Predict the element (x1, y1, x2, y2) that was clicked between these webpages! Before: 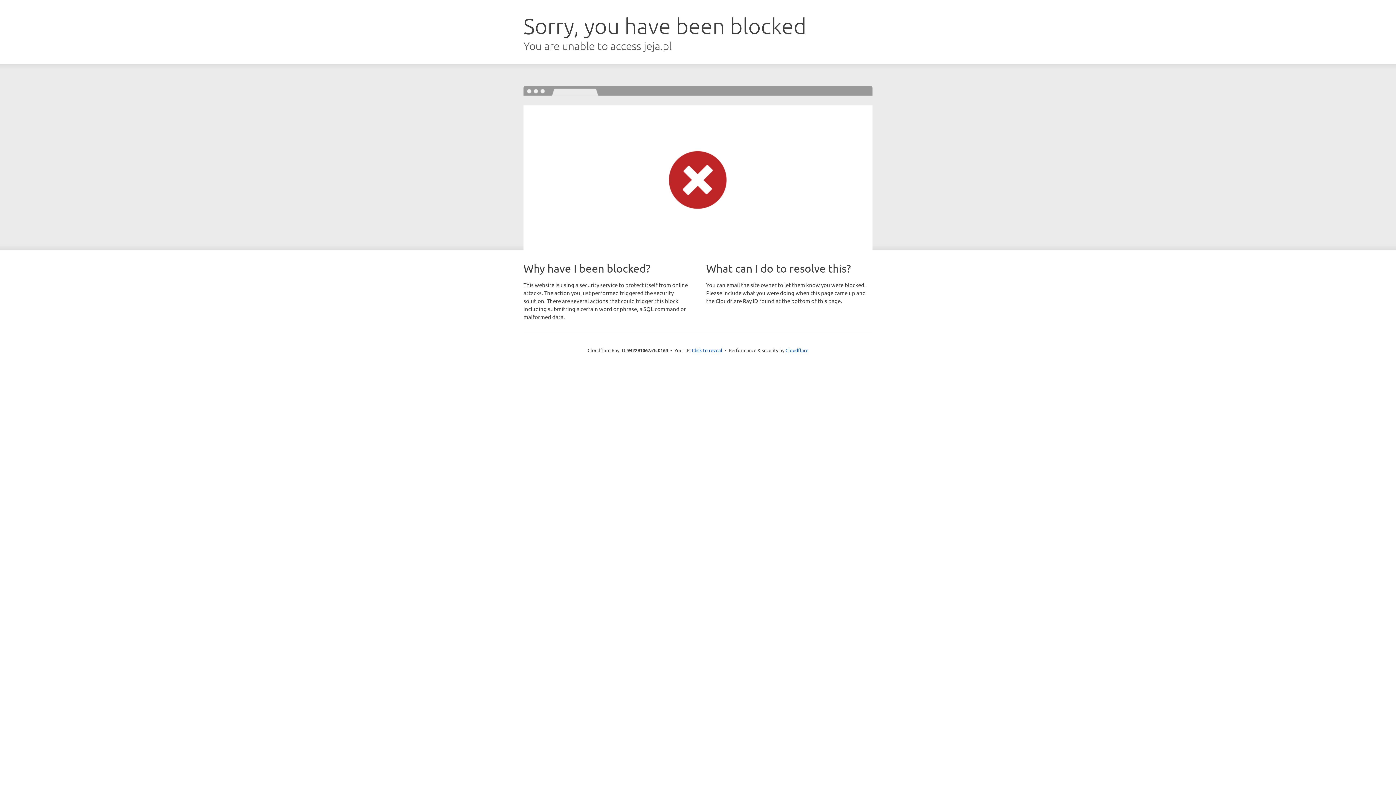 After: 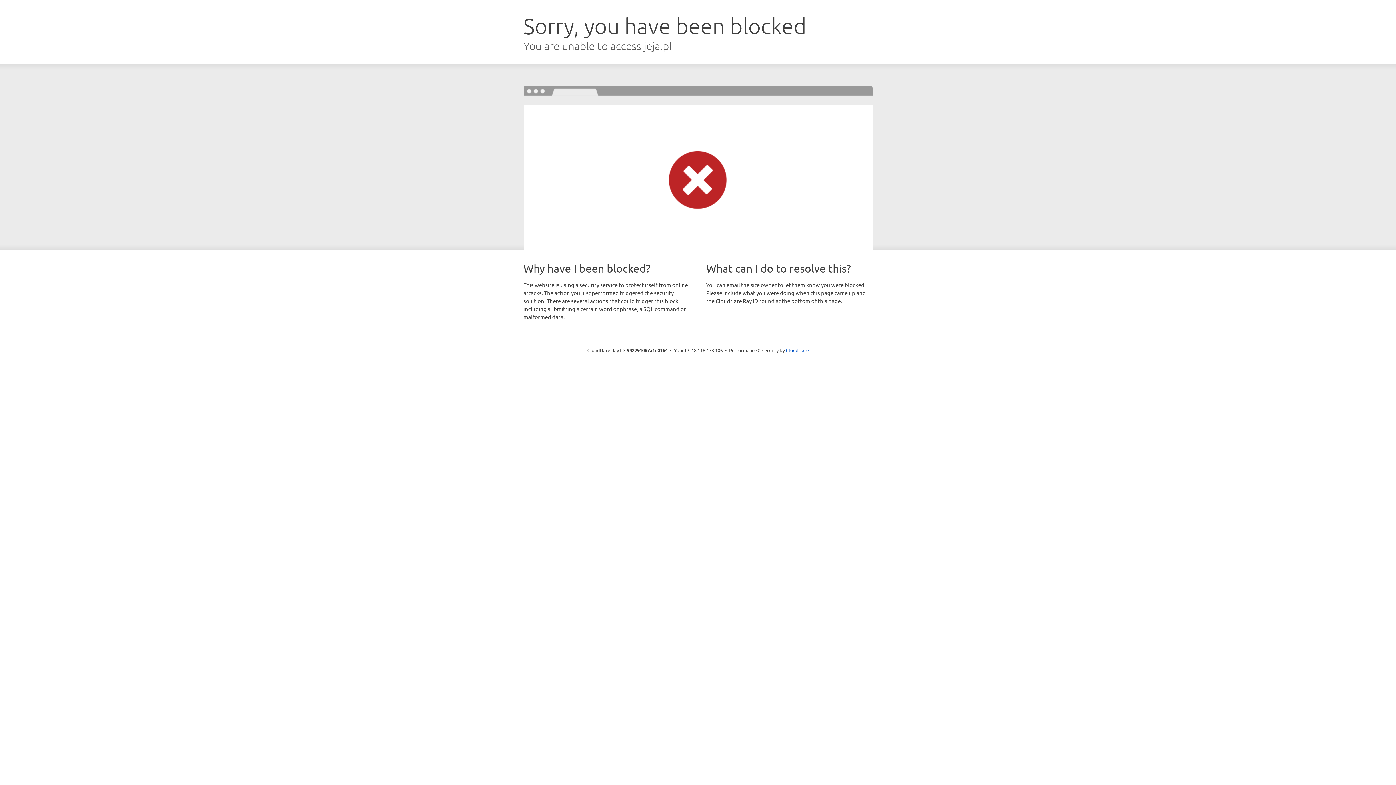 Action: label: Click to reveal bbox: (692, 346, 722, 353)